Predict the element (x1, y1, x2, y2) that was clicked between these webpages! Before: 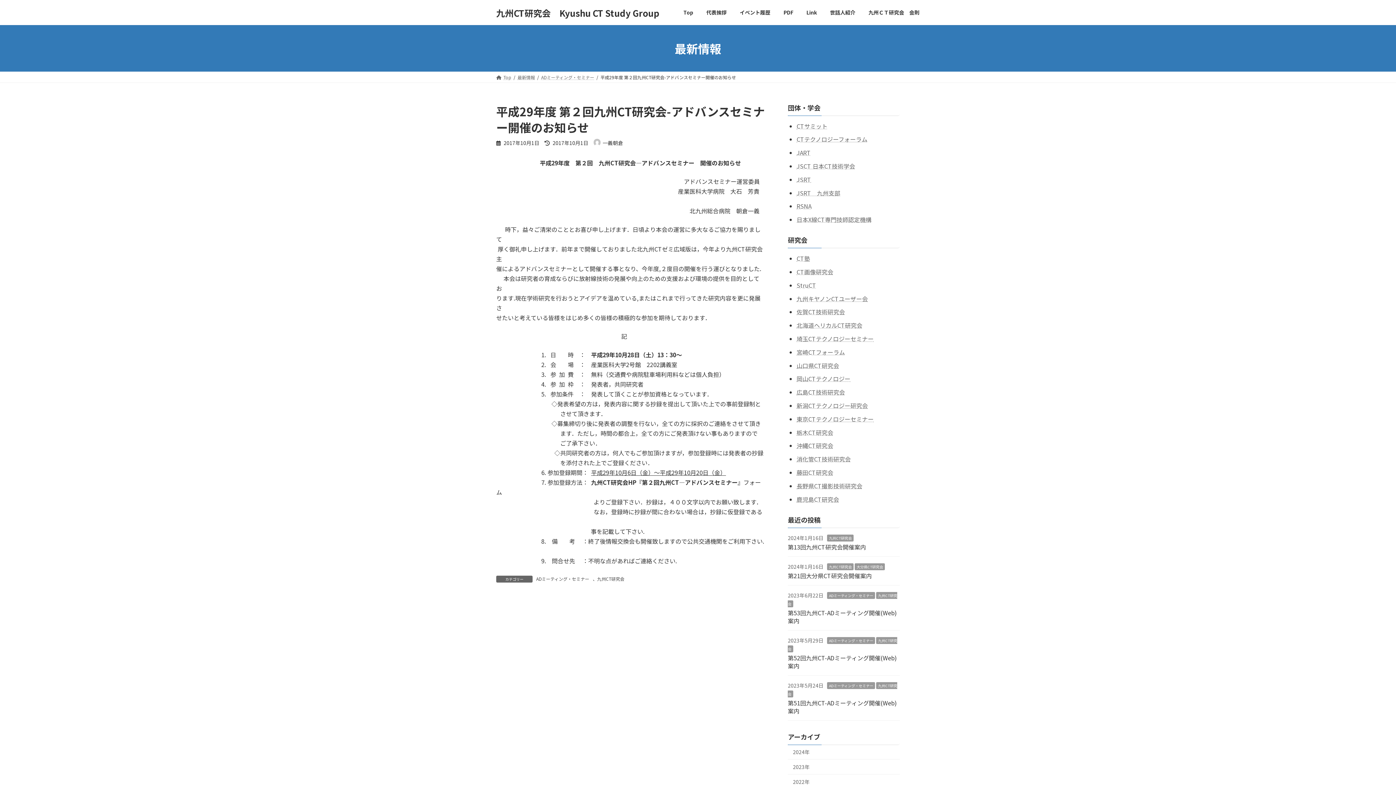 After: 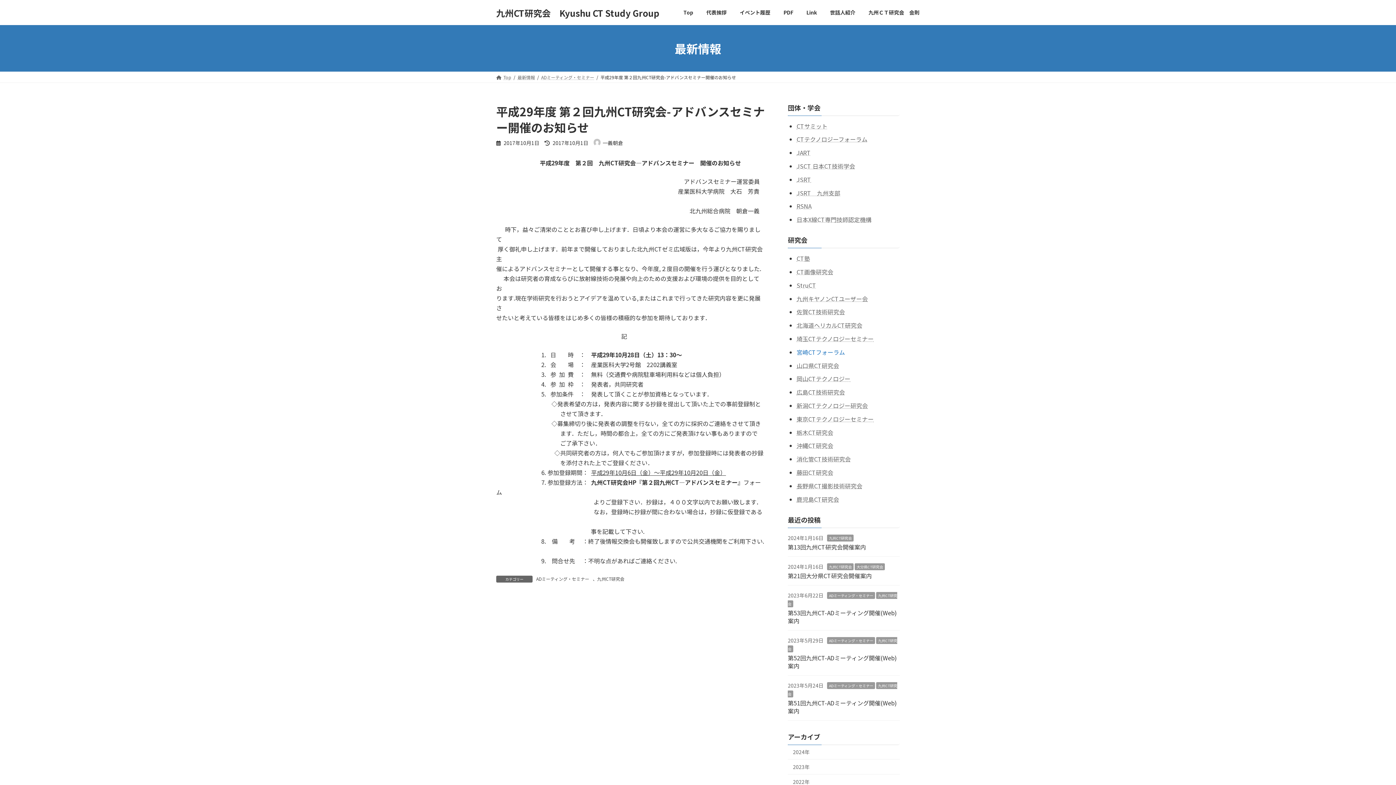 Action: label: 宮崎CTフォーラム bbox: (796, 347, 845, 356)